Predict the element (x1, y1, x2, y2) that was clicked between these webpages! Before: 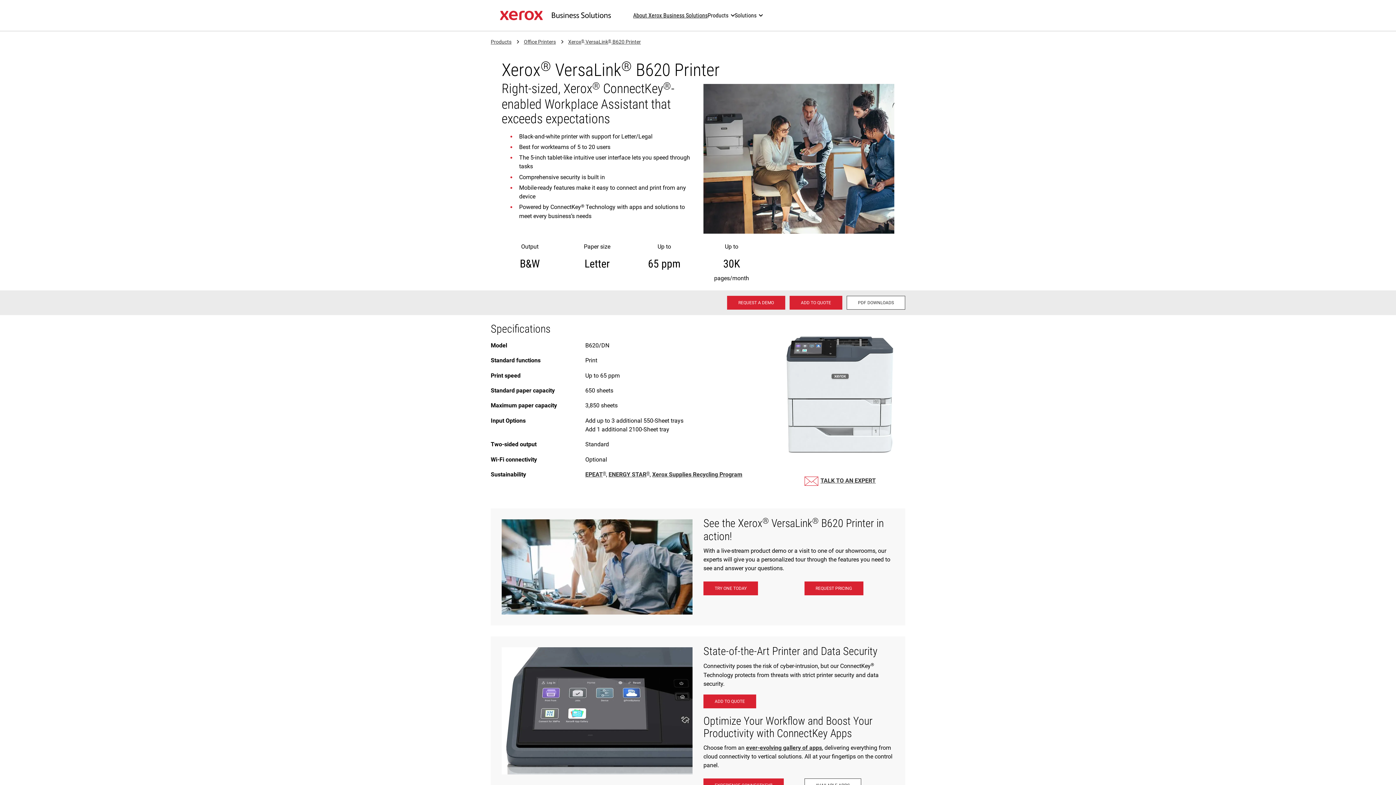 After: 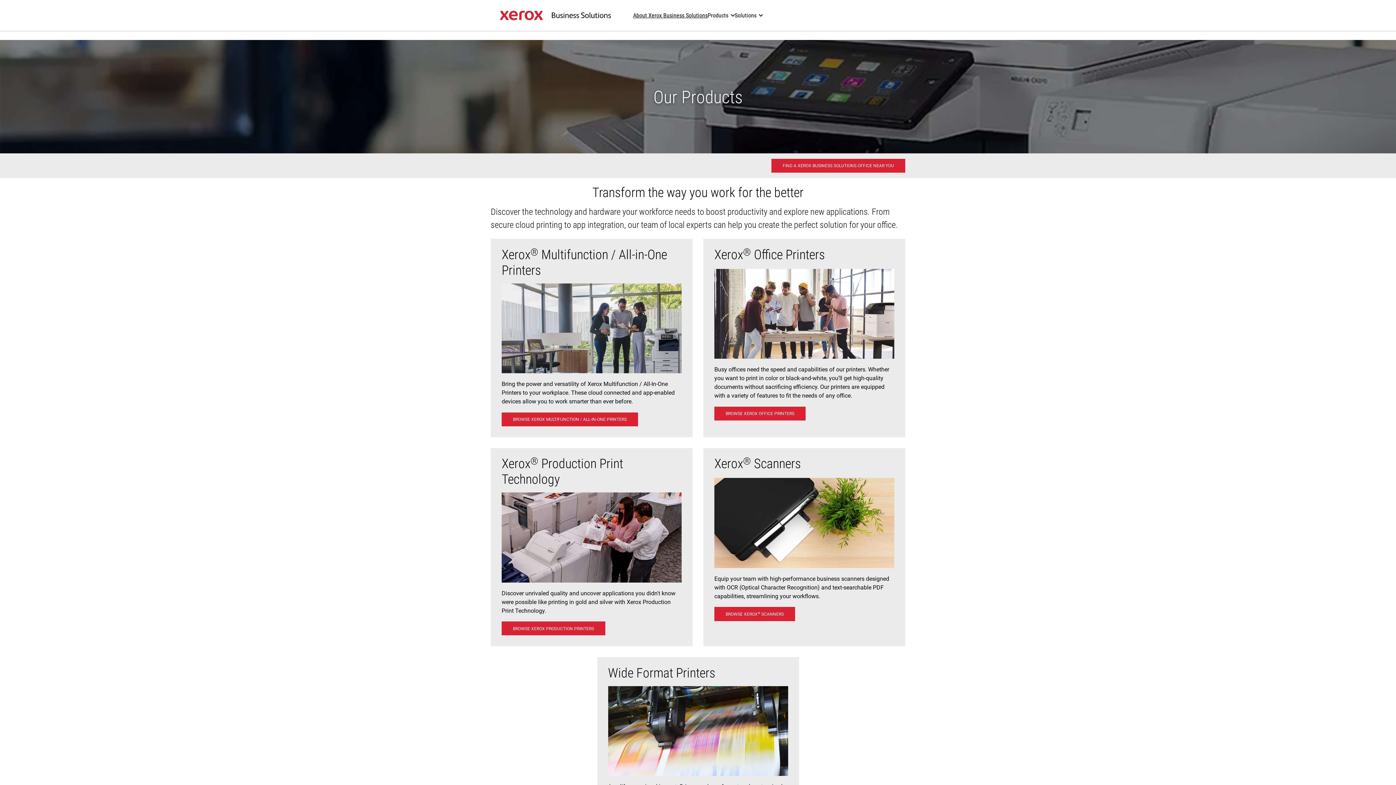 Action: bbox: (490, 40, 511, 43) label: Products